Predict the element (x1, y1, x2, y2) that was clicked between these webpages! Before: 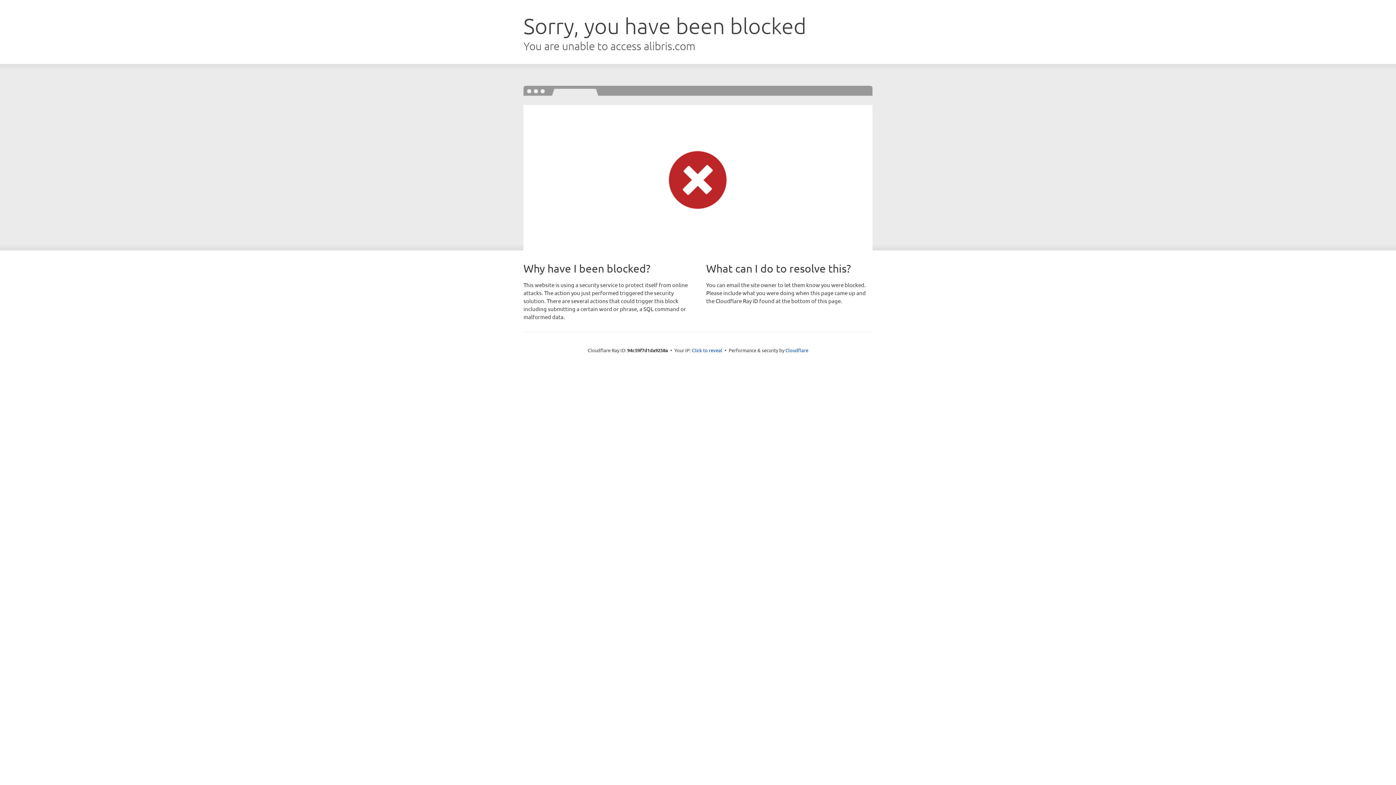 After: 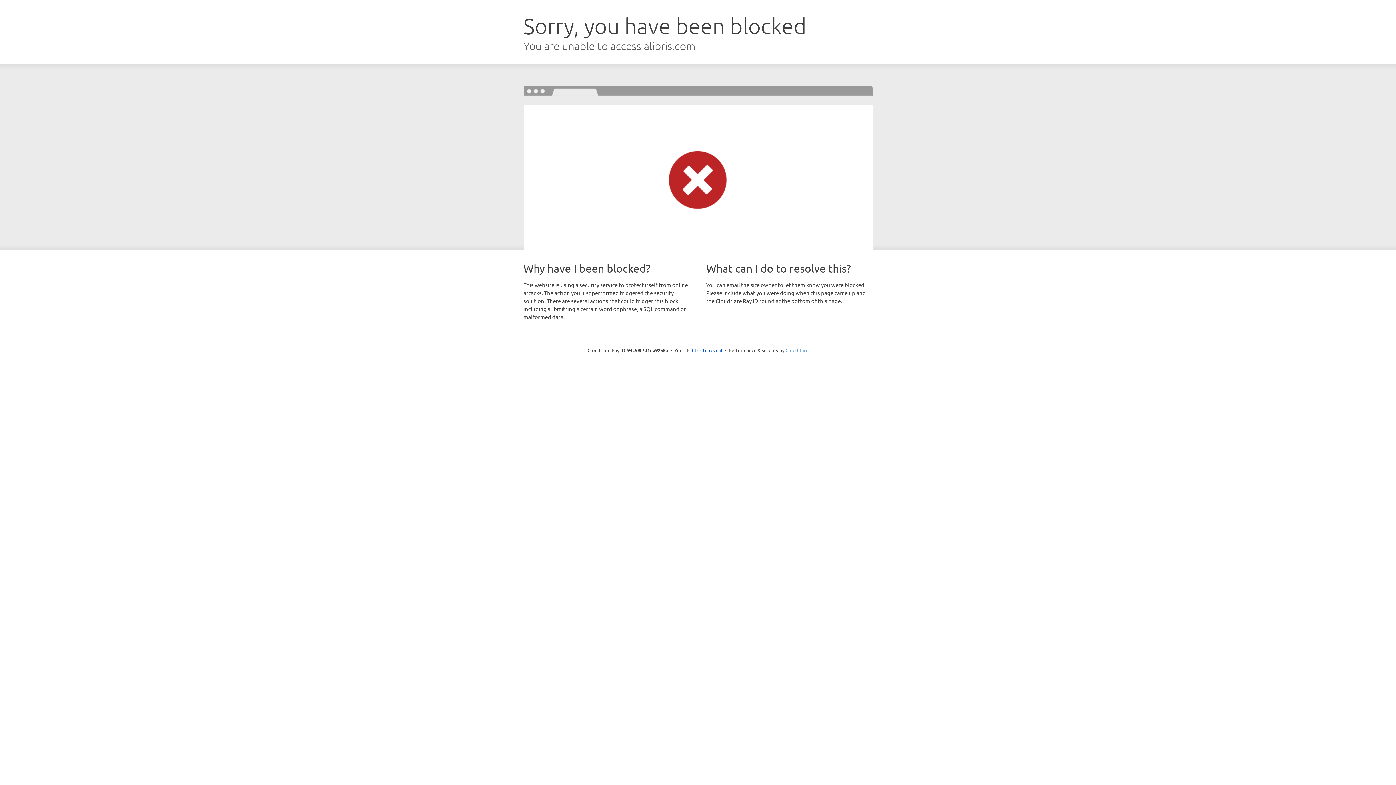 Action: bbox: (785, 347, 808, 353) label: Cloudflare